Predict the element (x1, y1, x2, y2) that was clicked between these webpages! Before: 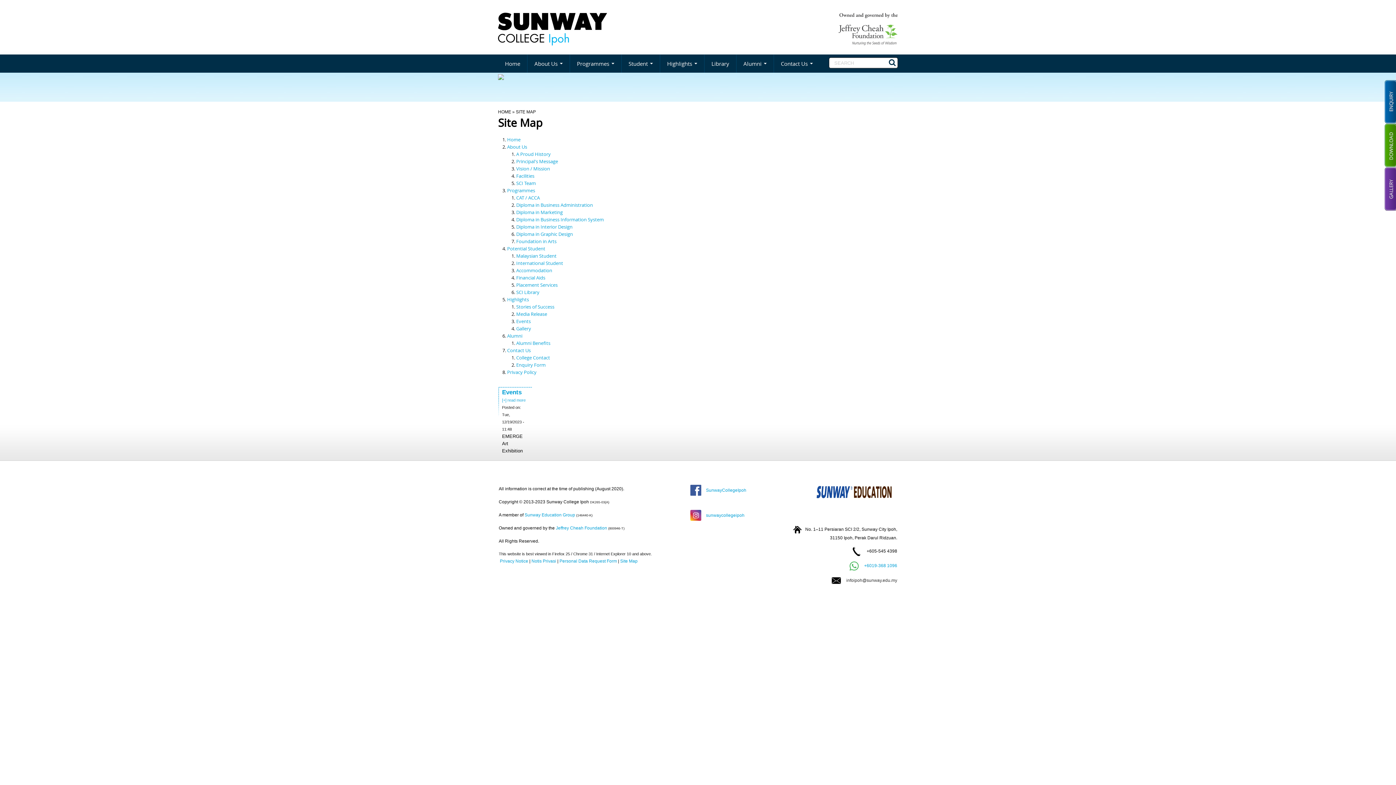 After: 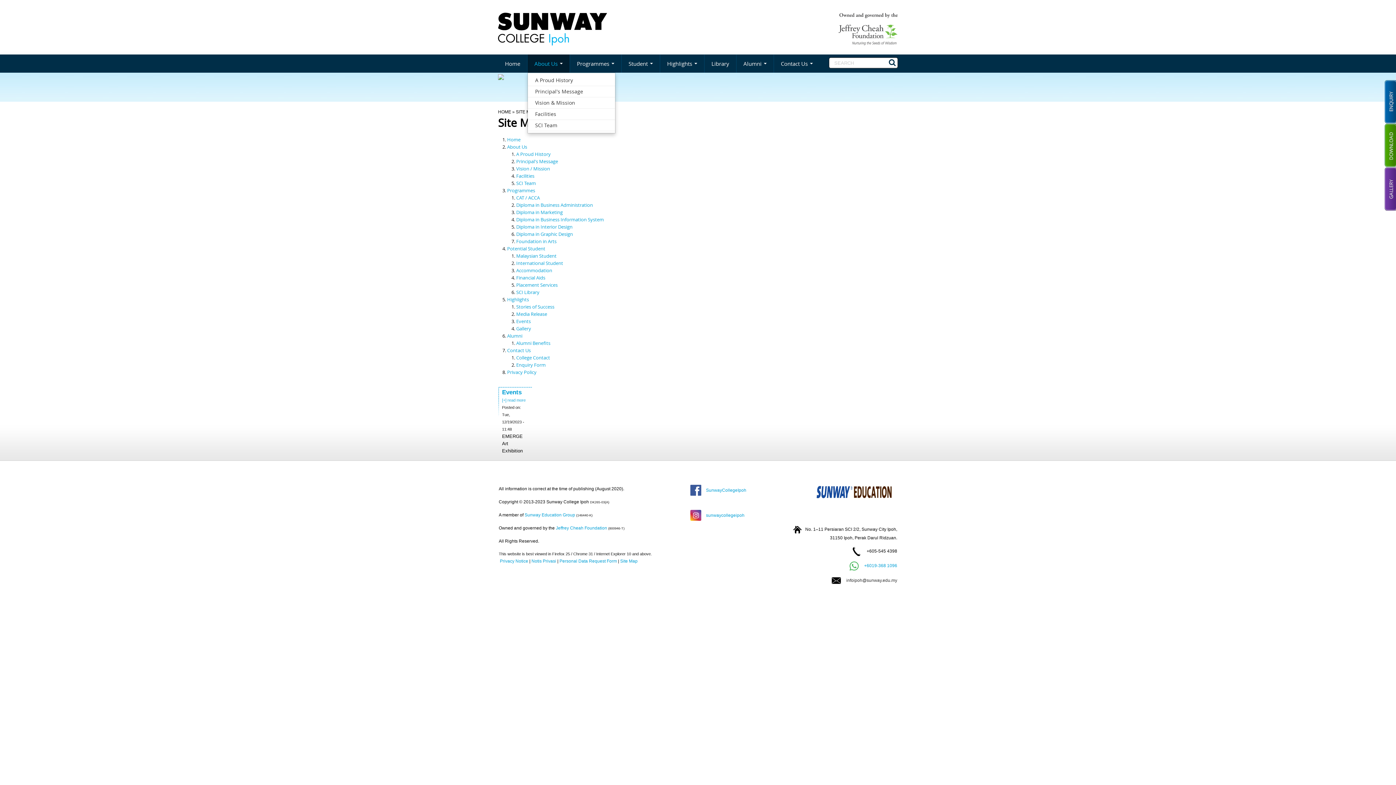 Action: label: About Us  bbox: (527, 54, 570, 72)